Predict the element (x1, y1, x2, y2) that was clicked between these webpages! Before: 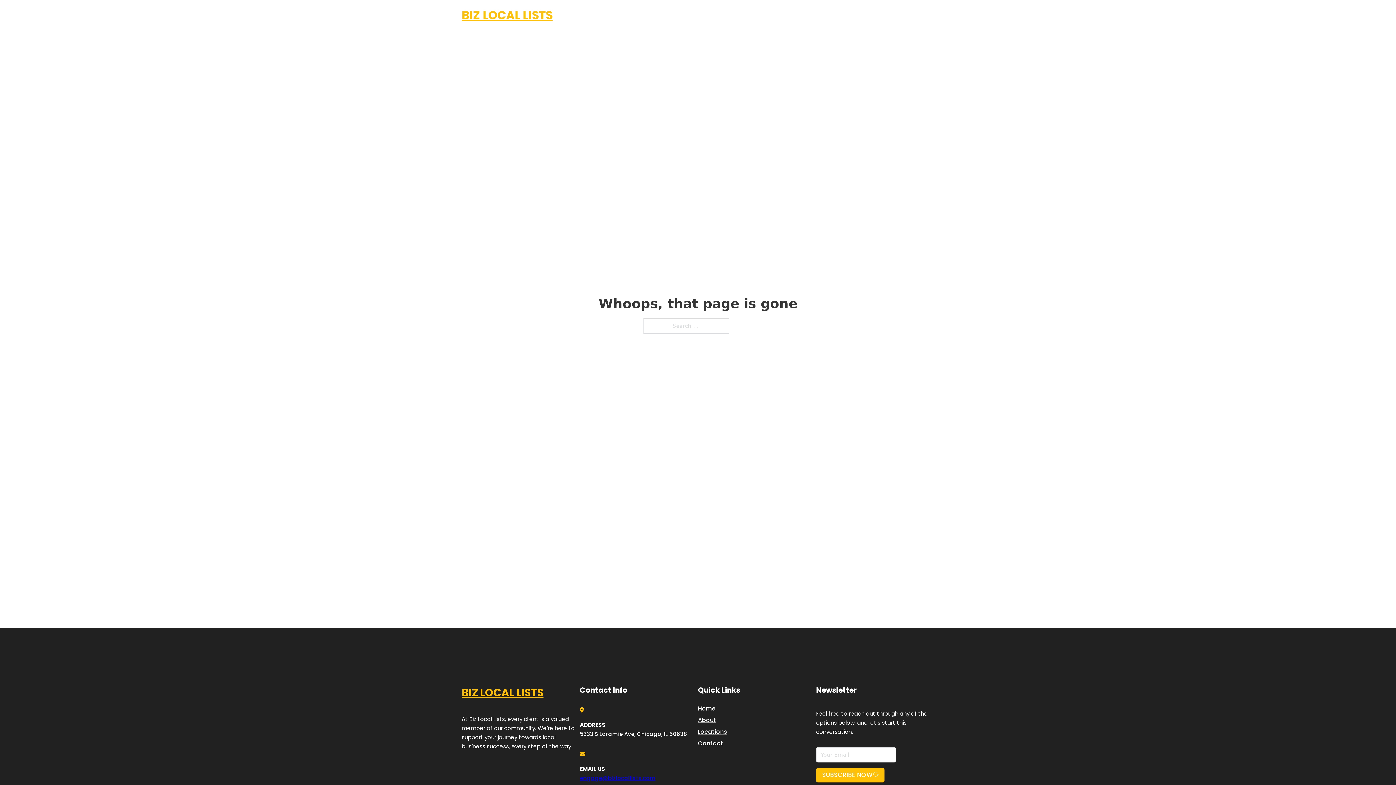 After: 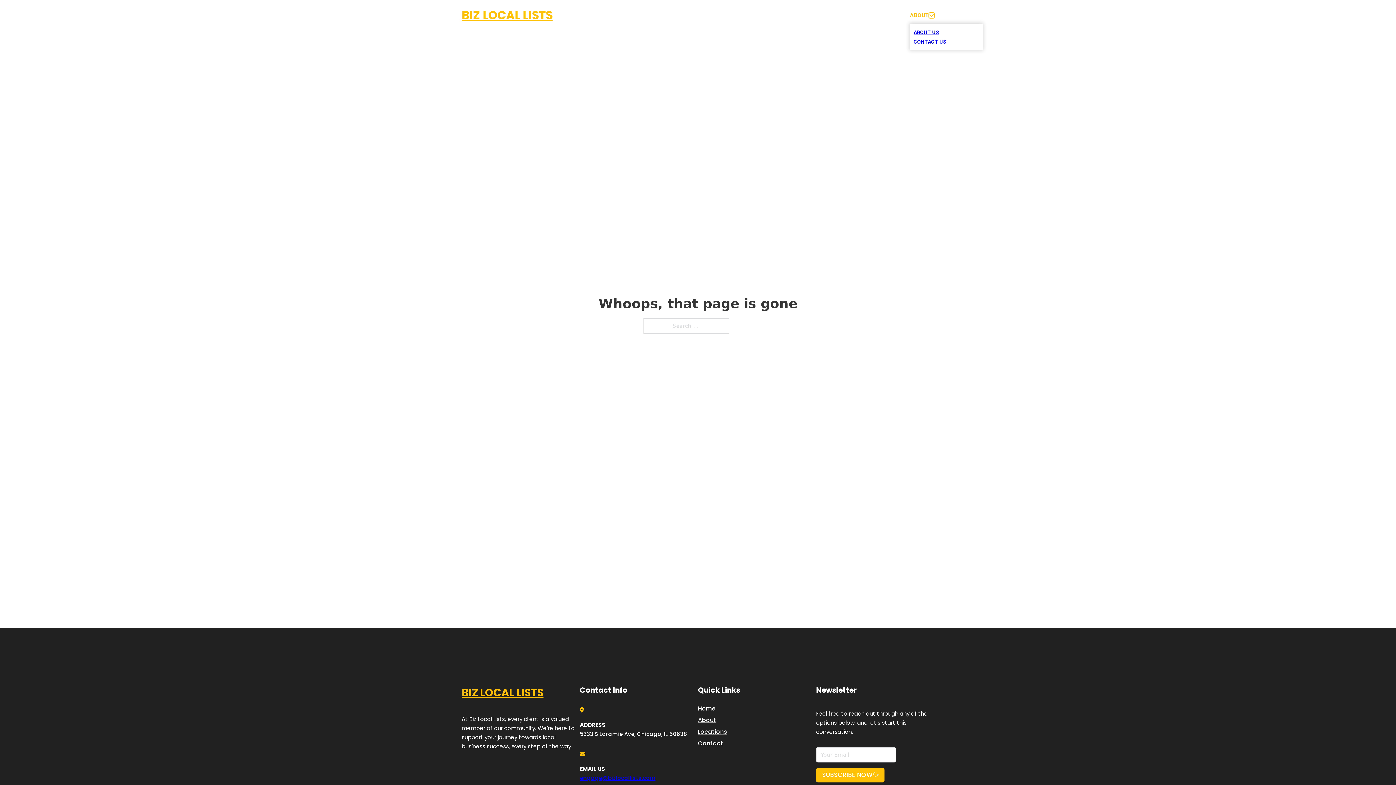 Action: bbox: (929, 12, 934, 18) label: Toggle dropdown